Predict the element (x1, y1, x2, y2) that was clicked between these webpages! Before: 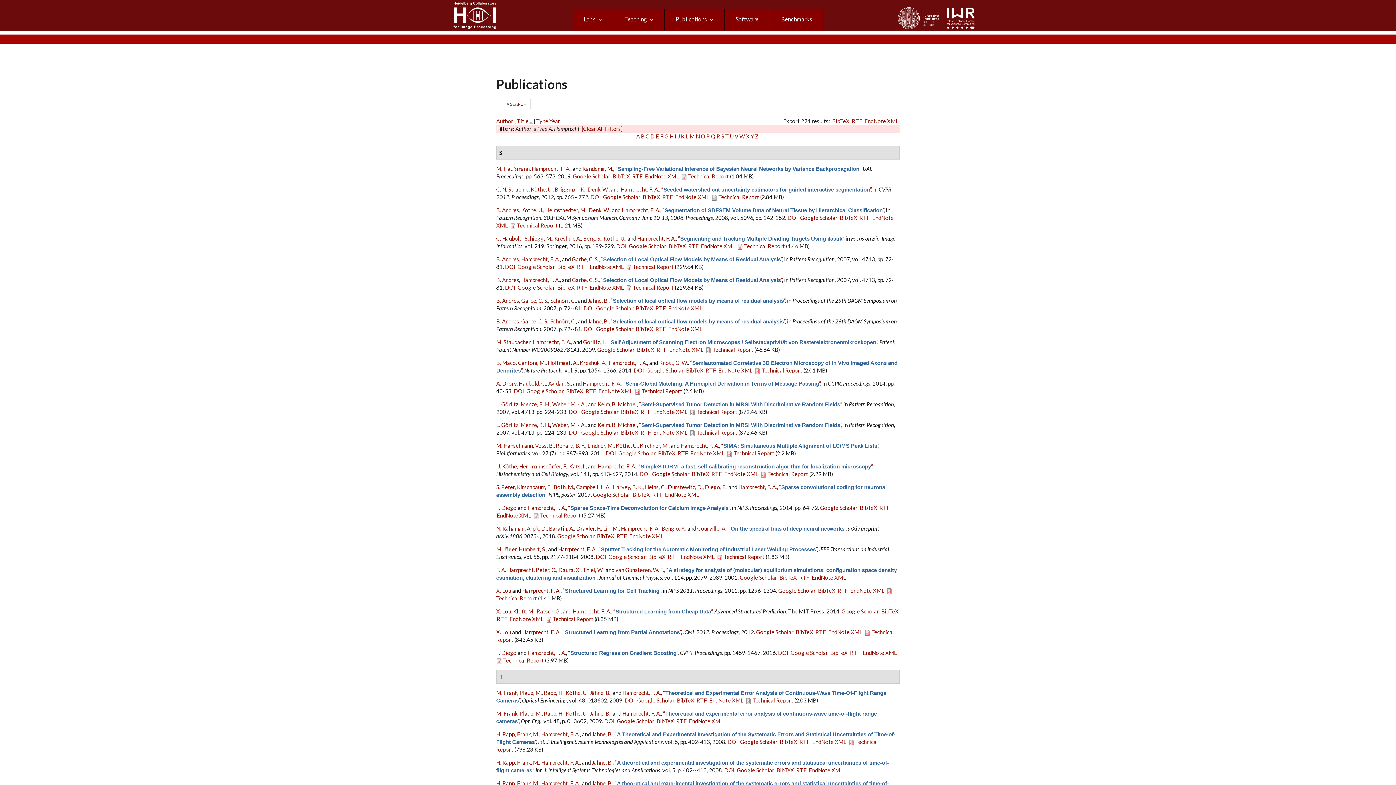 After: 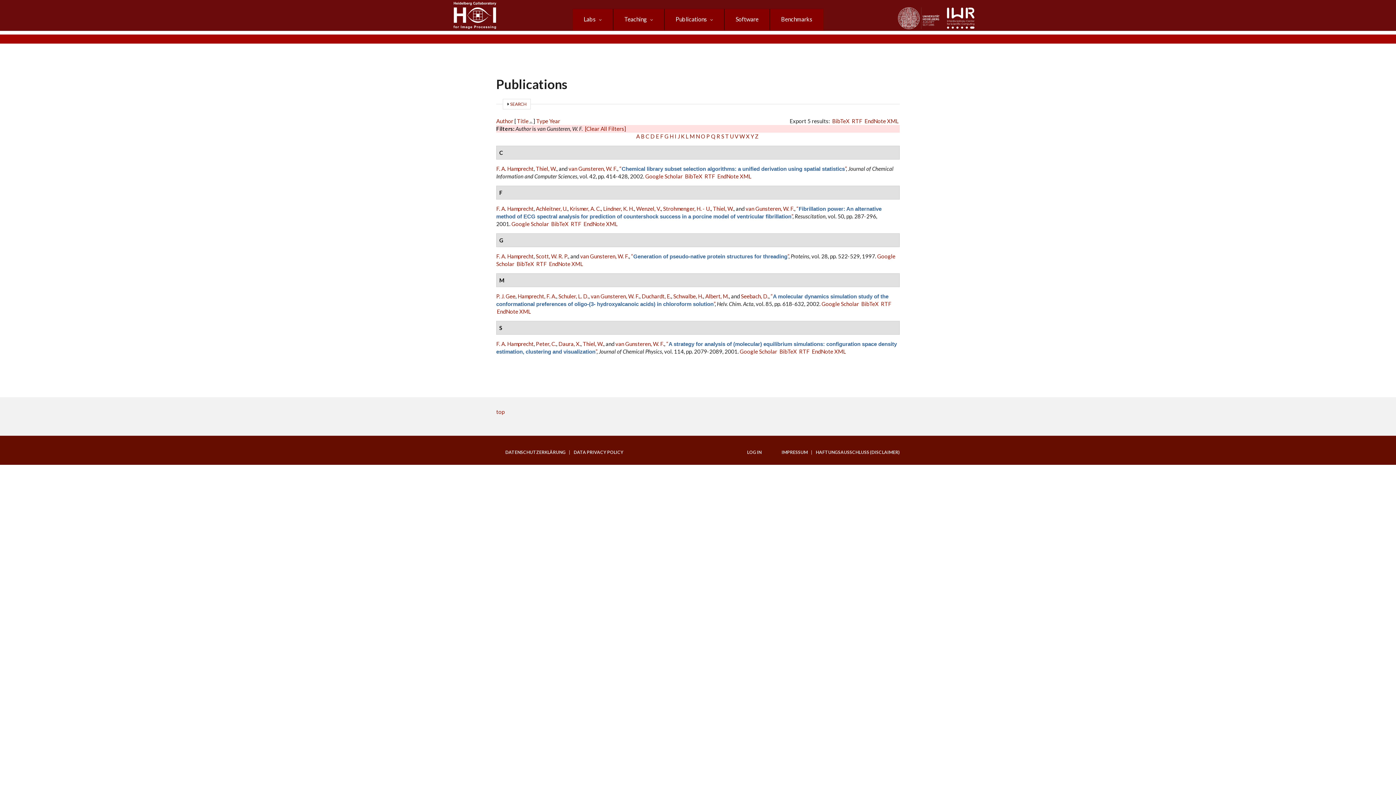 Action: label: van Gunsteren, W. F. bbox: (615, 566, 664, 573)